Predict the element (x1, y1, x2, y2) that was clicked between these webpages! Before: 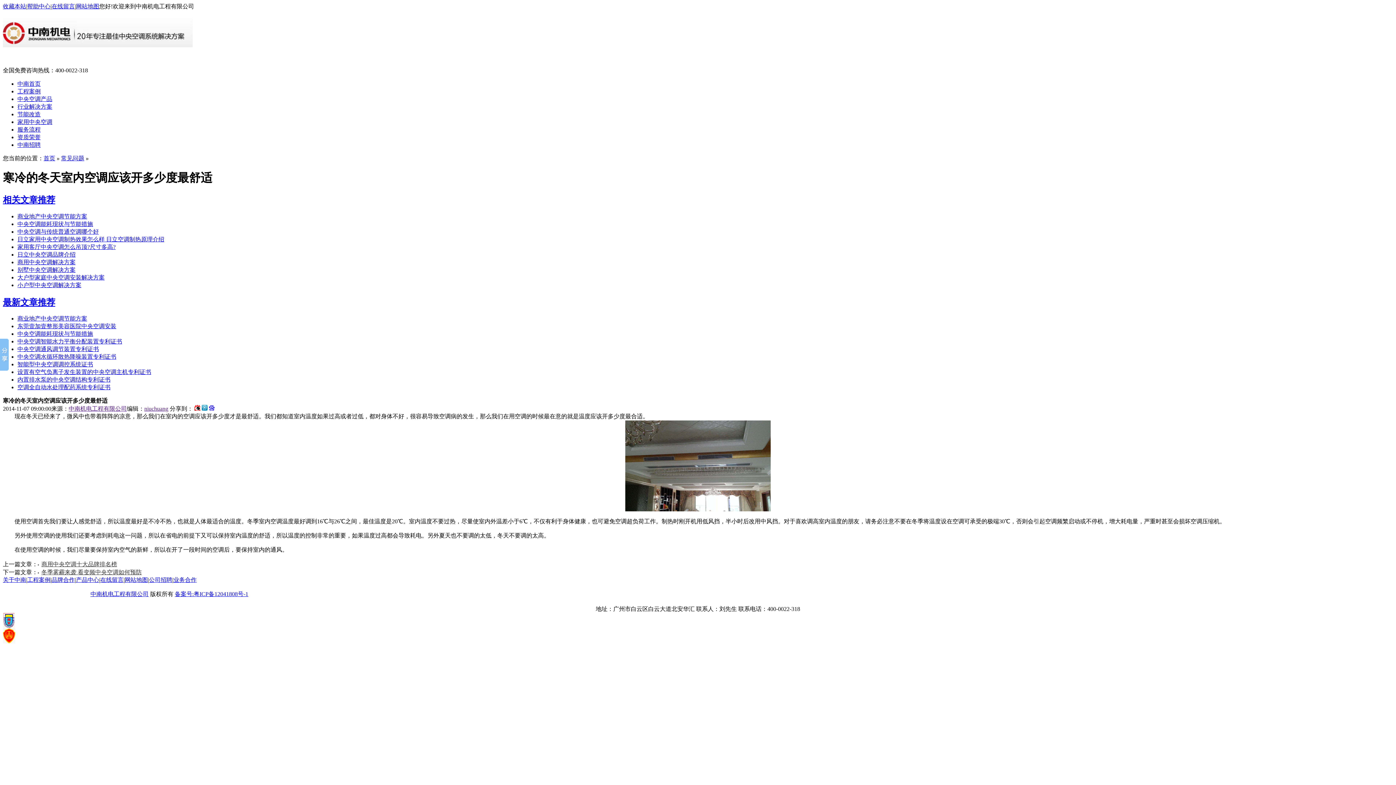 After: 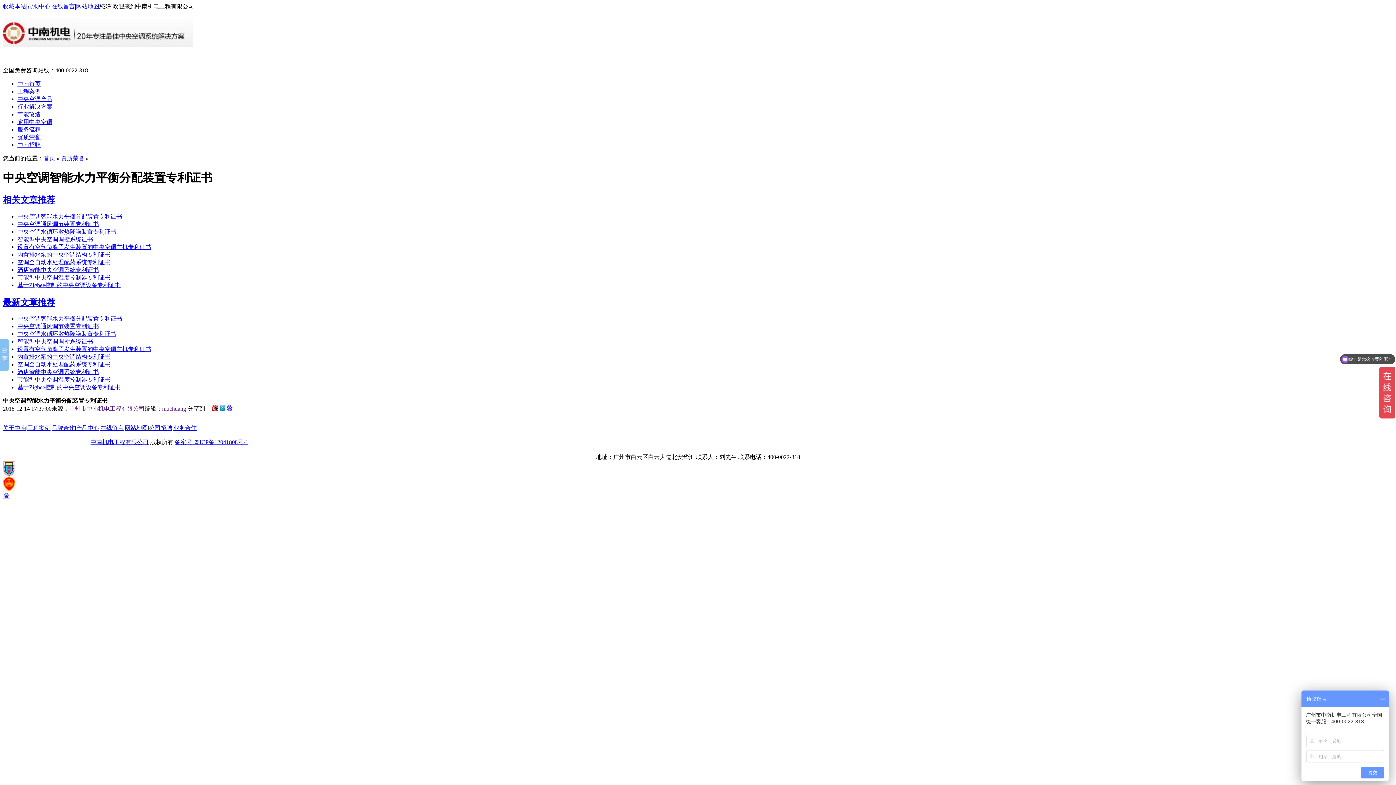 Action: bbox: (17, 338, 122, 344) label: 中央空调智能水力平衡分配装置专利证书